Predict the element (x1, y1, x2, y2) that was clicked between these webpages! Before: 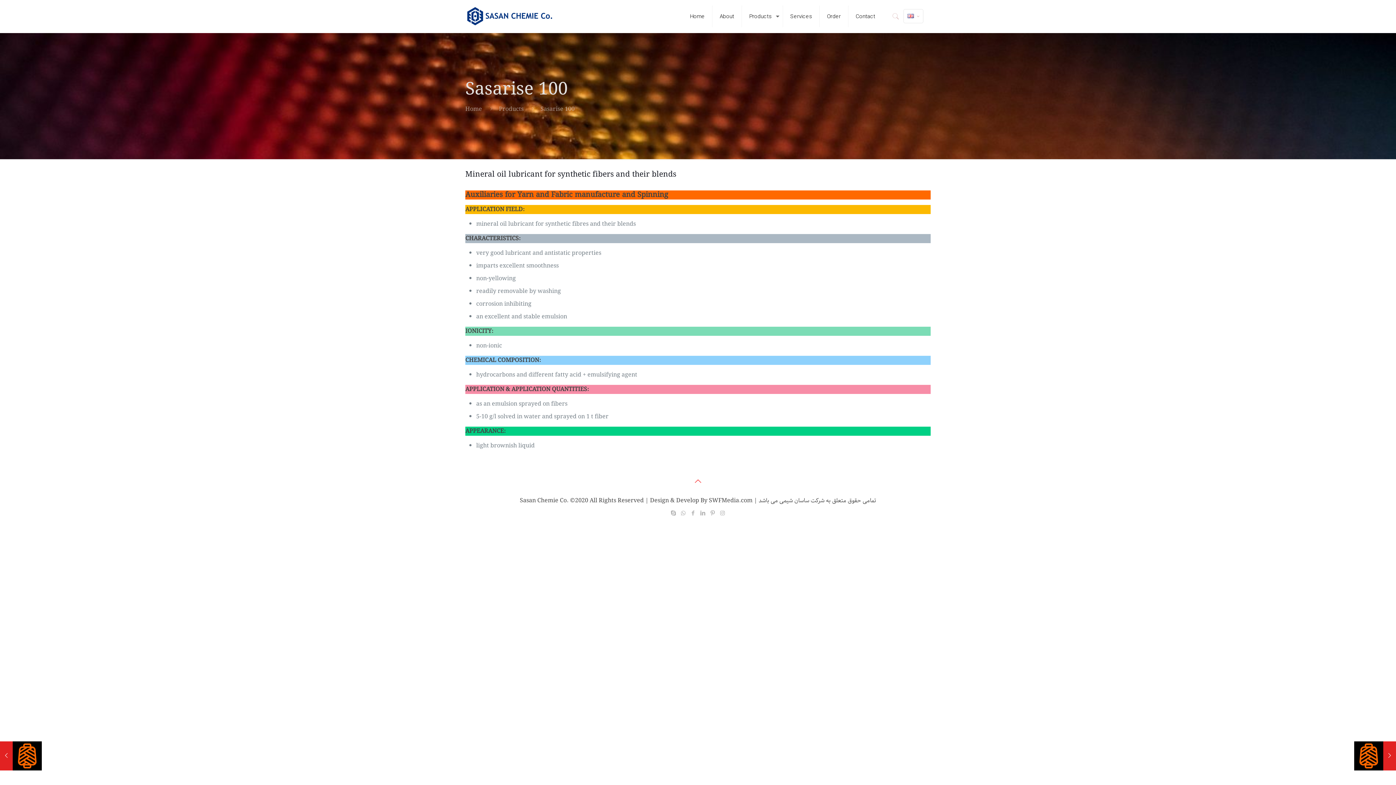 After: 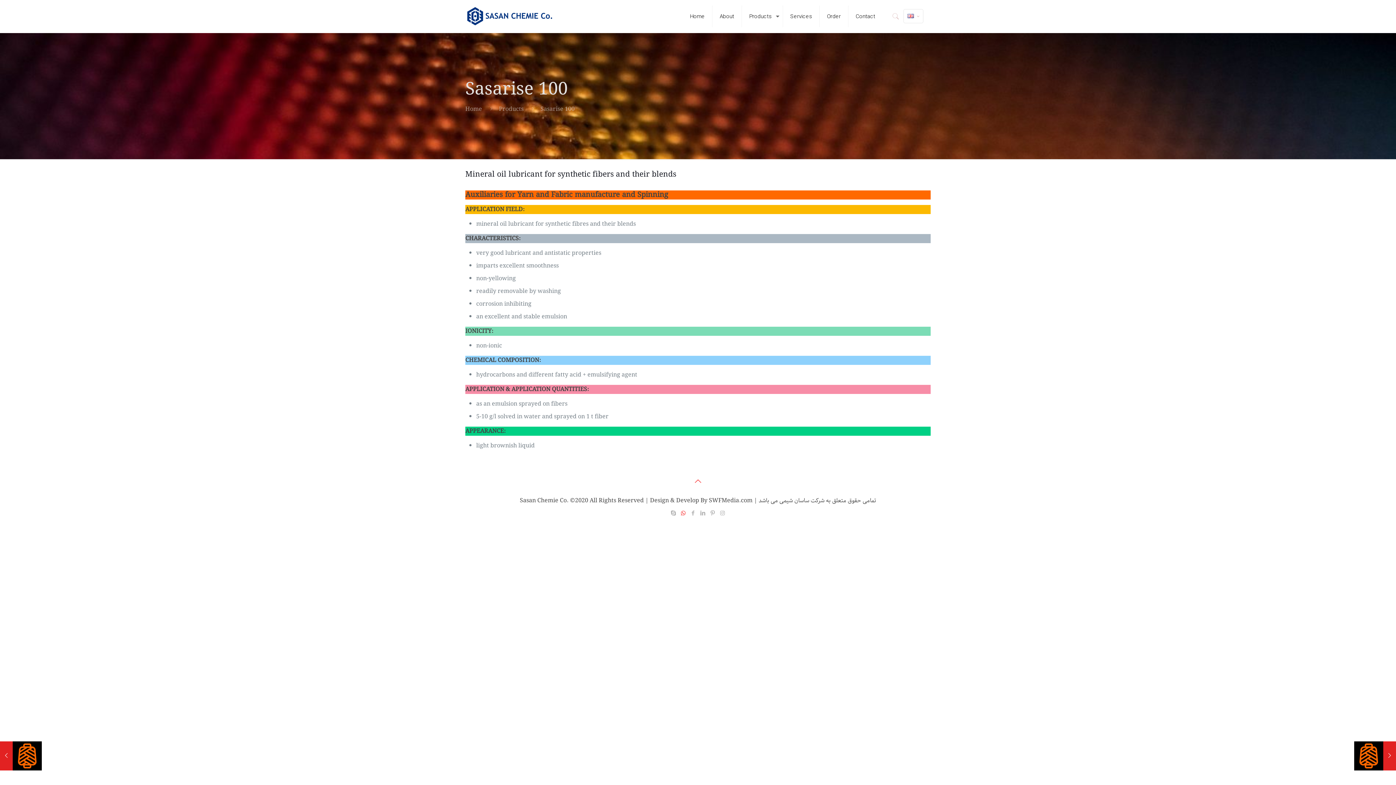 Action: bbox: (679, 509, 687, 518)